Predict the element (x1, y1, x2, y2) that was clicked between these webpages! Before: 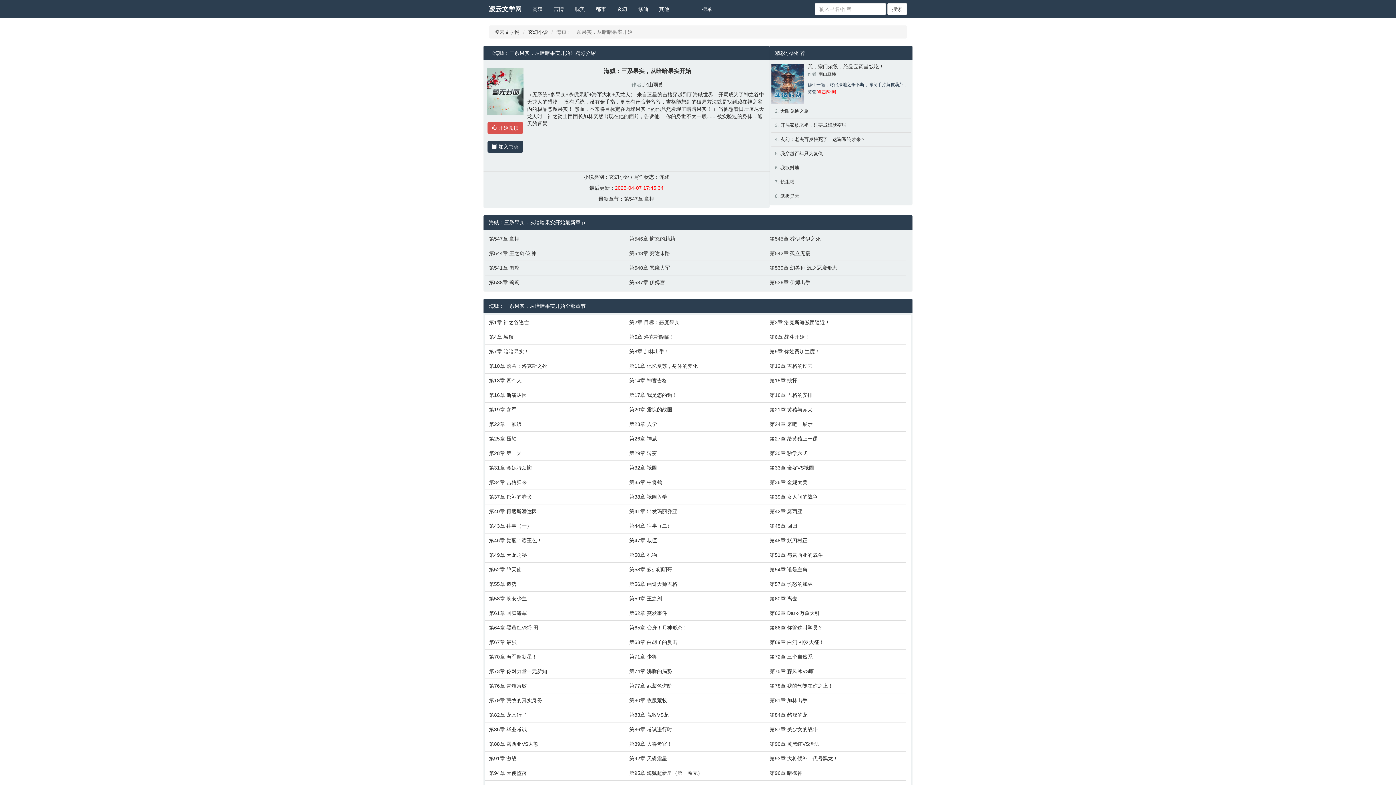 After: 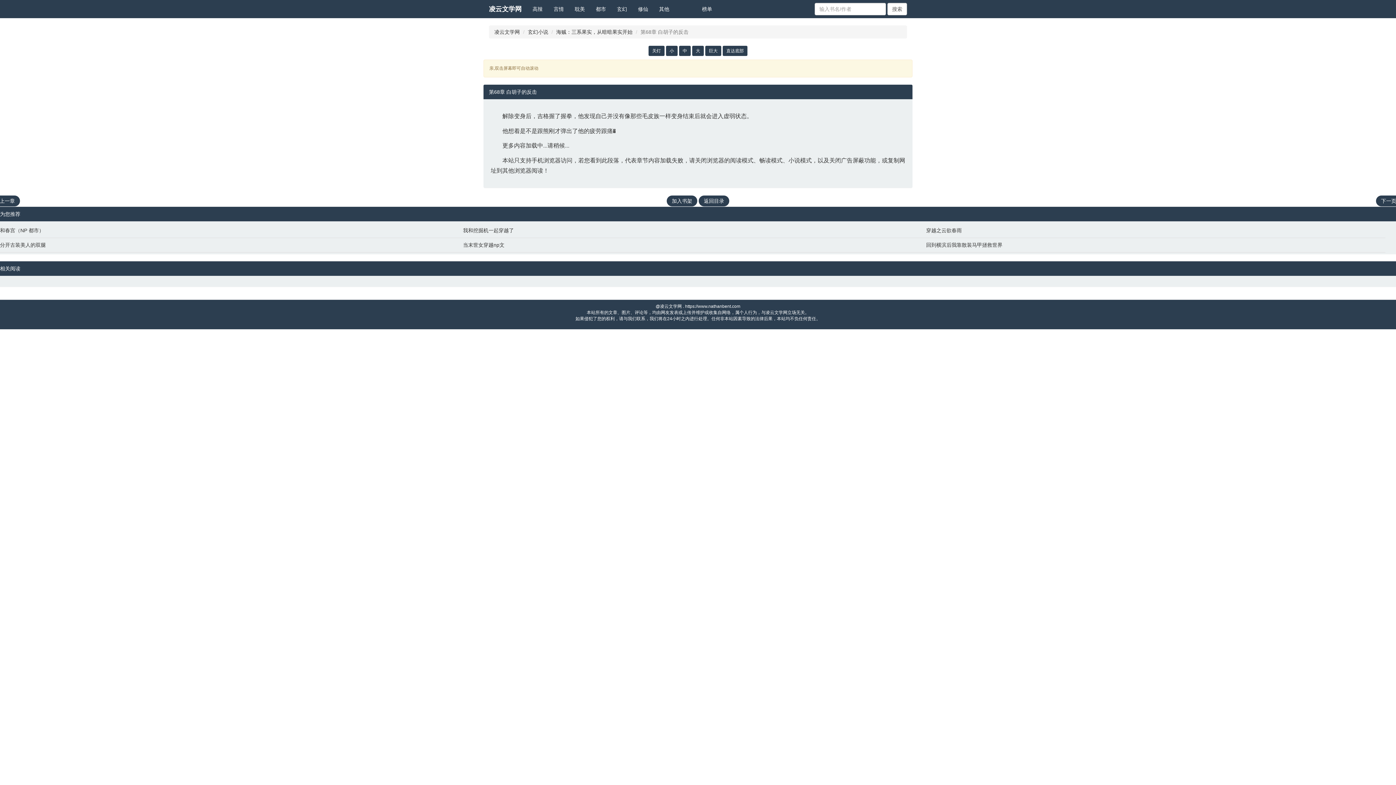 Action: bbox: (629, 638, 762, 646) label: 第68章 白胡子的反击